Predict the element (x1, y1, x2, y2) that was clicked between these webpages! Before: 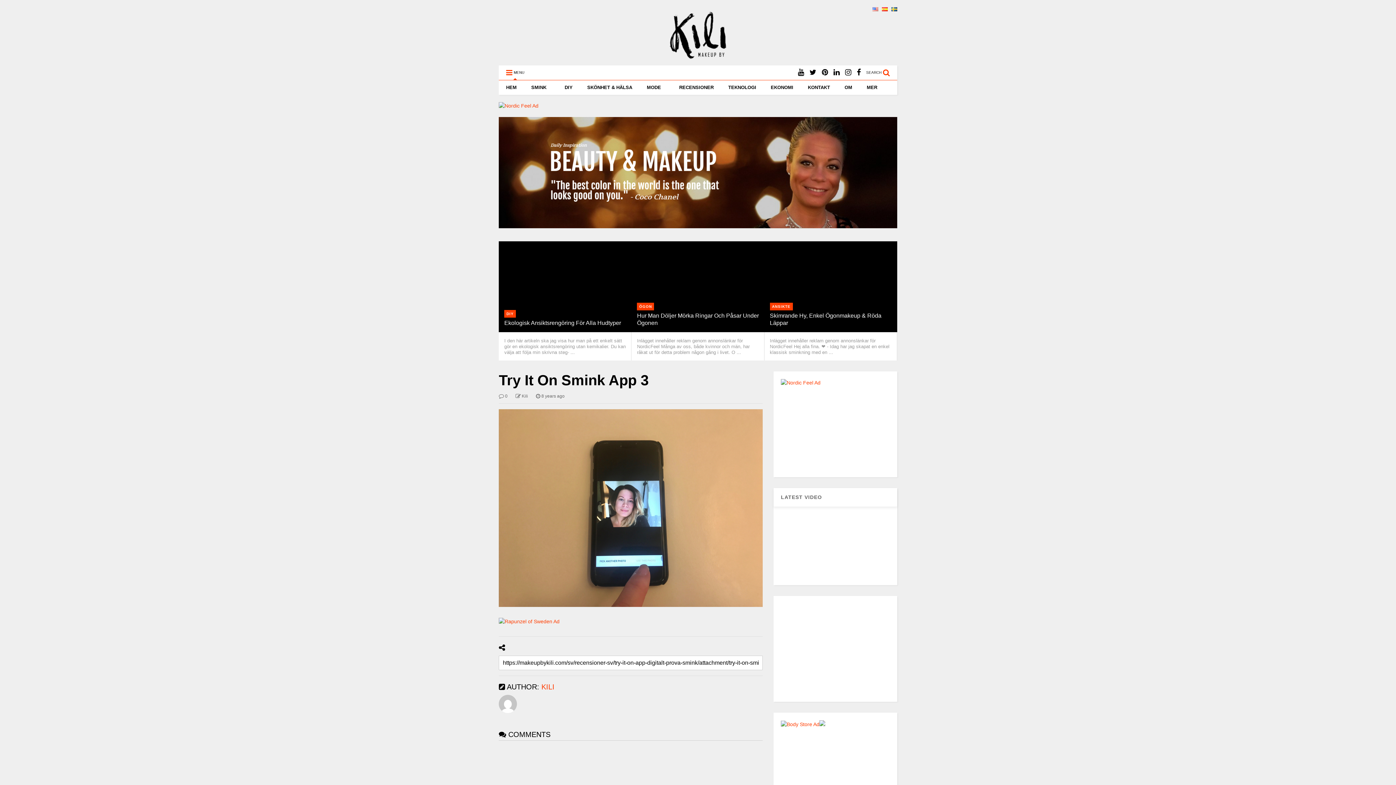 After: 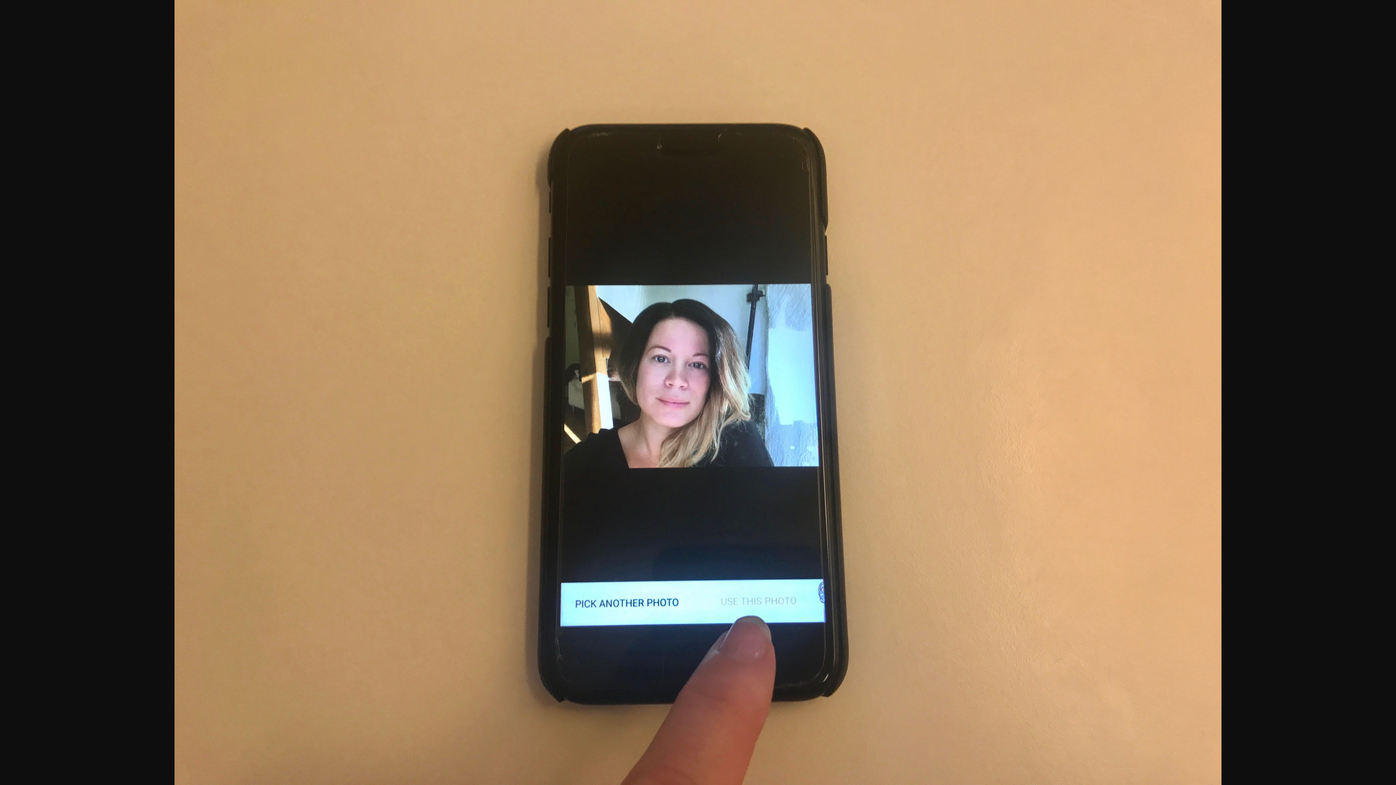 Action: bbox: (498, 409, 762, 607)